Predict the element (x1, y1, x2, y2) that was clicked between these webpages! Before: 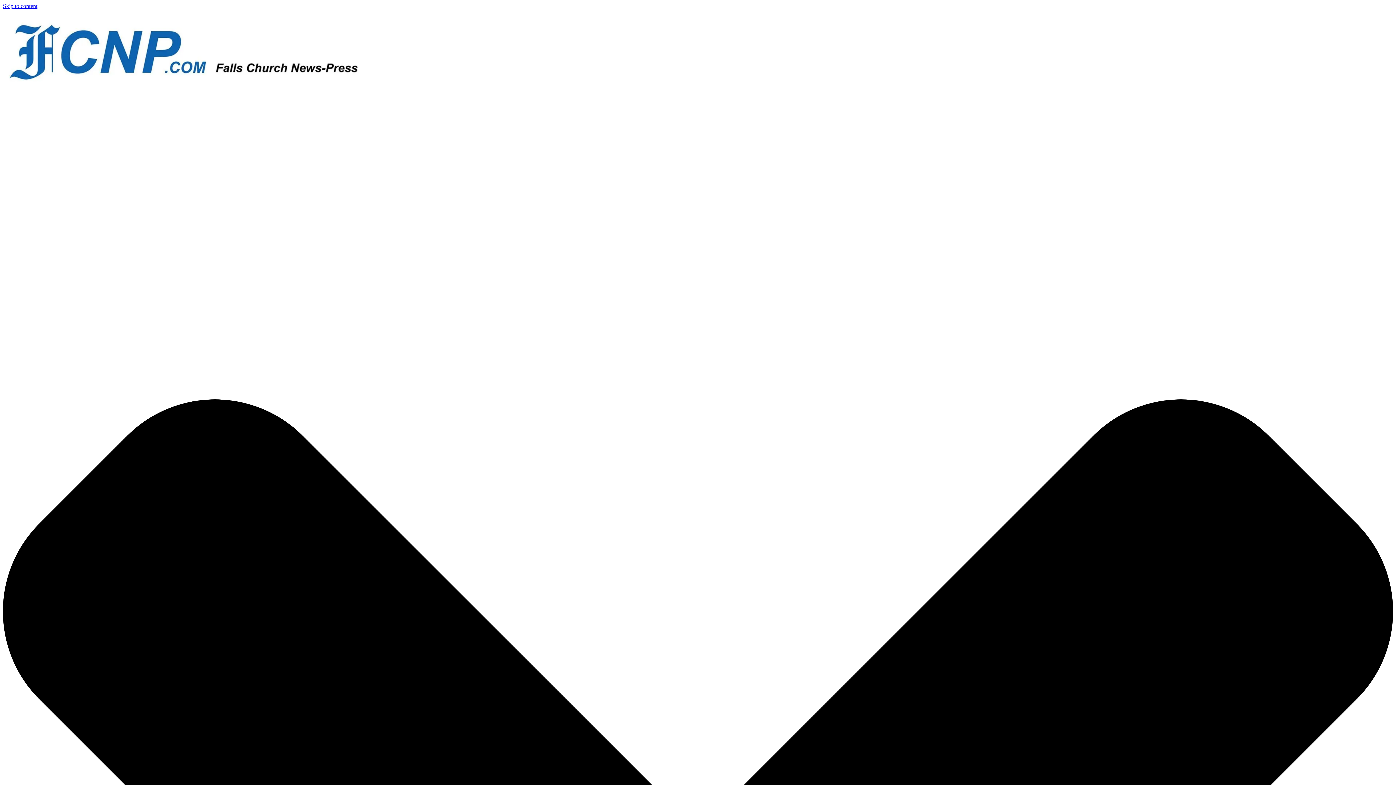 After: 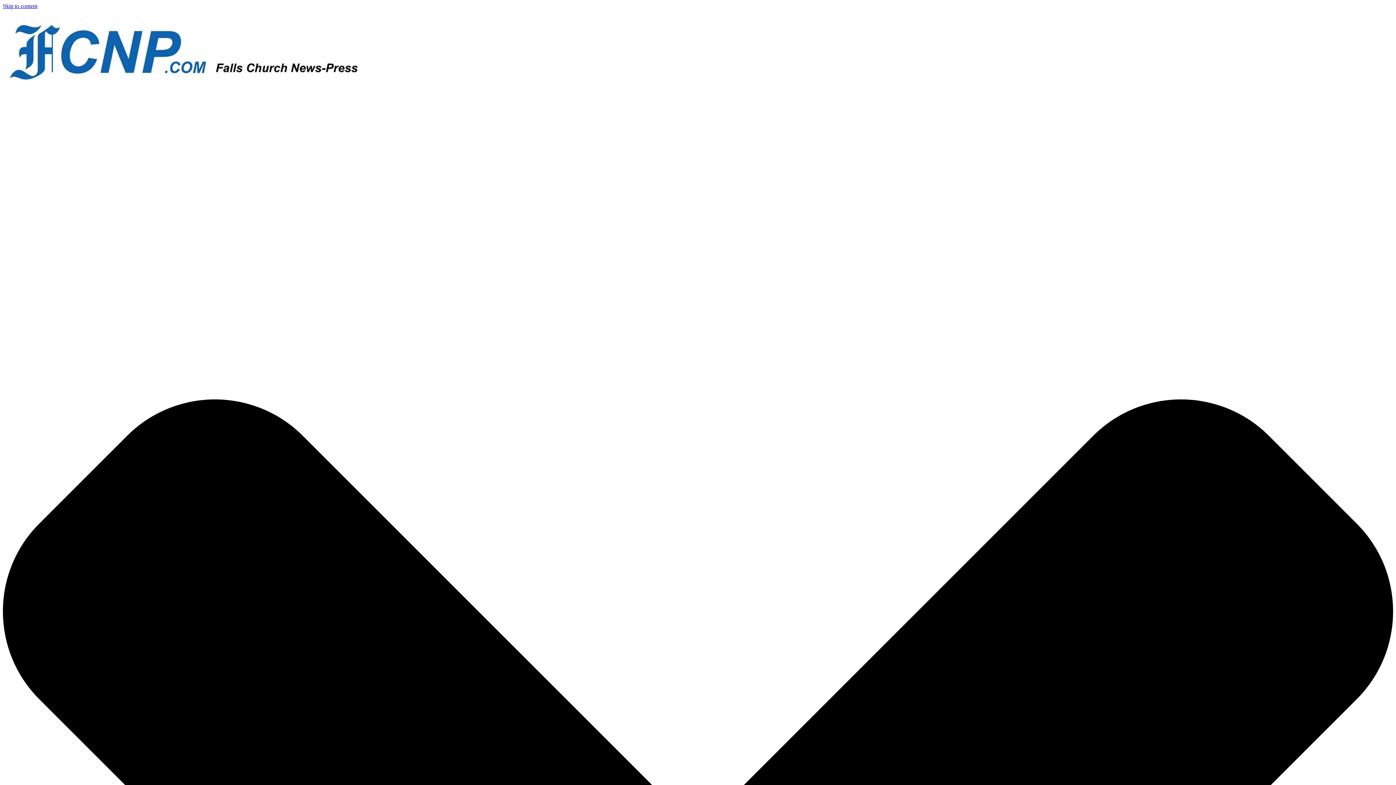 Action: bbox: (2, 2, 37, 9) label: Skip to content